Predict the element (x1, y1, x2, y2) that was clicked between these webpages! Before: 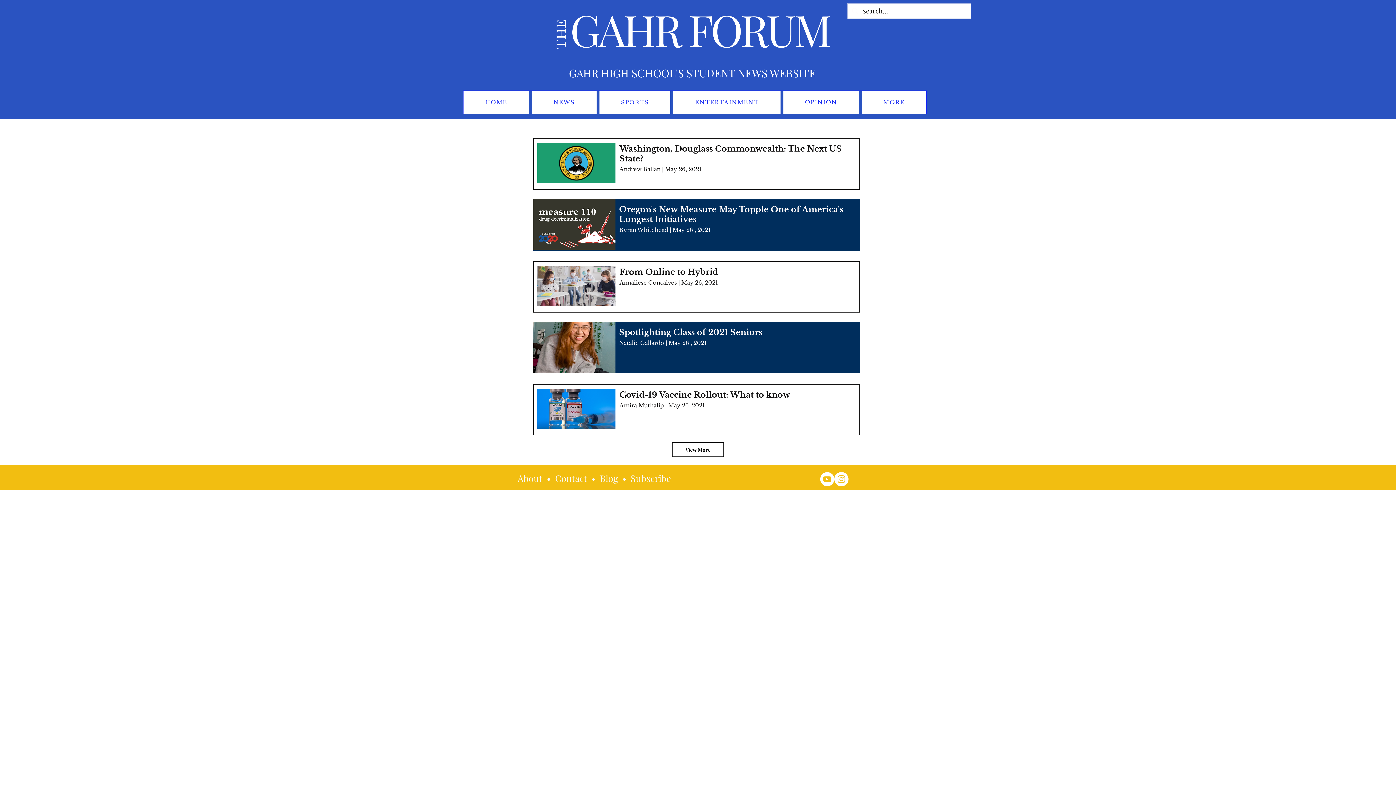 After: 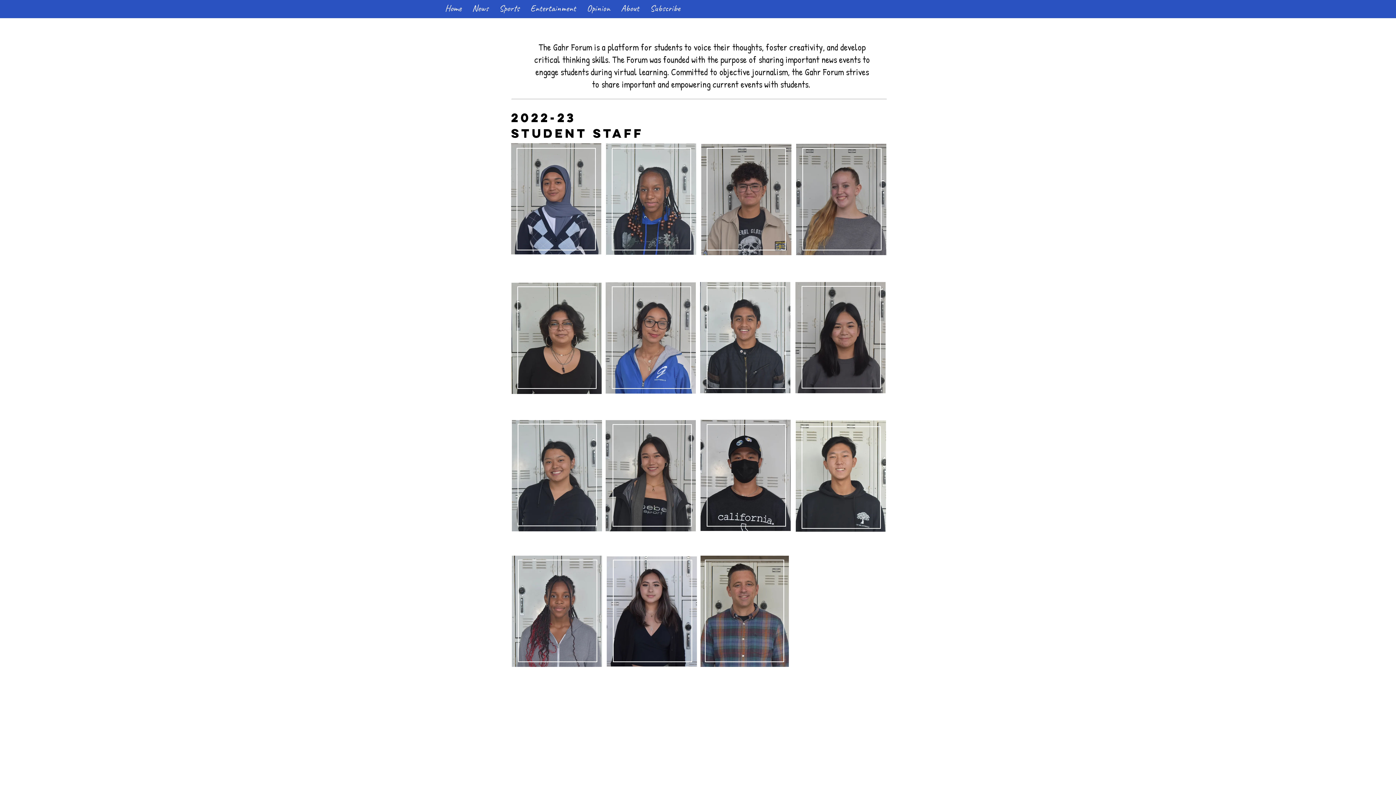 Action: label: About bbox: (517, 472, 542, 484)